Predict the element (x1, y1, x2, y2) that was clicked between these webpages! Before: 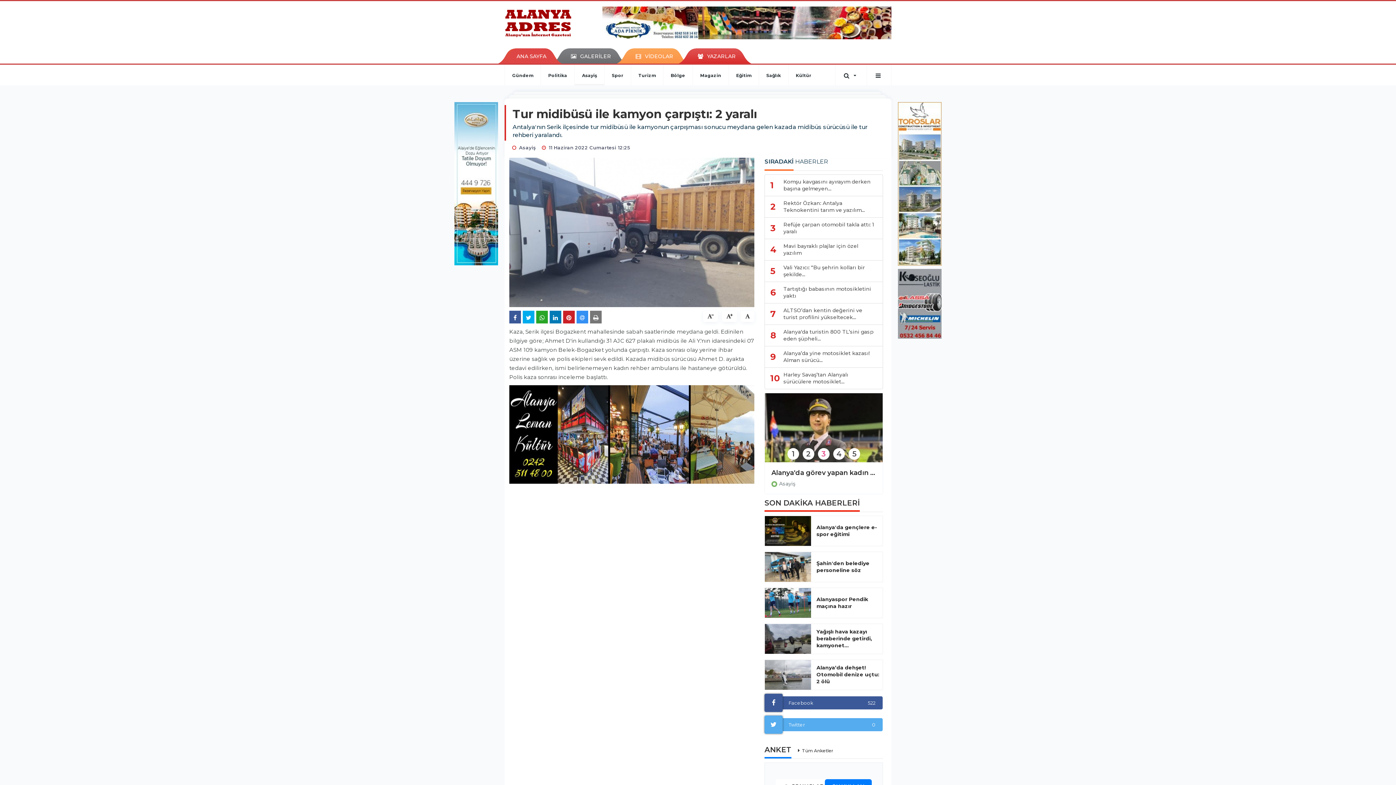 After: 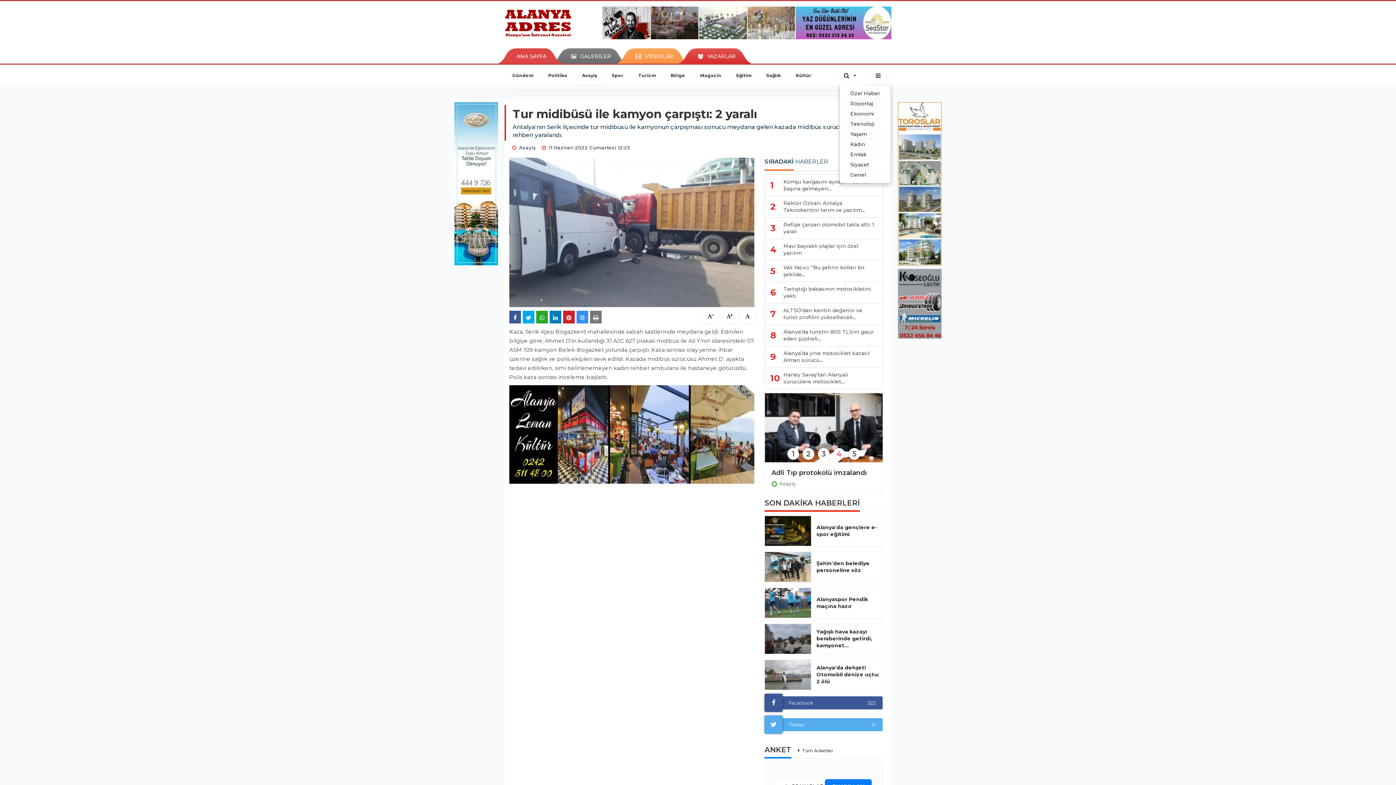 Action: bbox: (867, 64, 891, 85)